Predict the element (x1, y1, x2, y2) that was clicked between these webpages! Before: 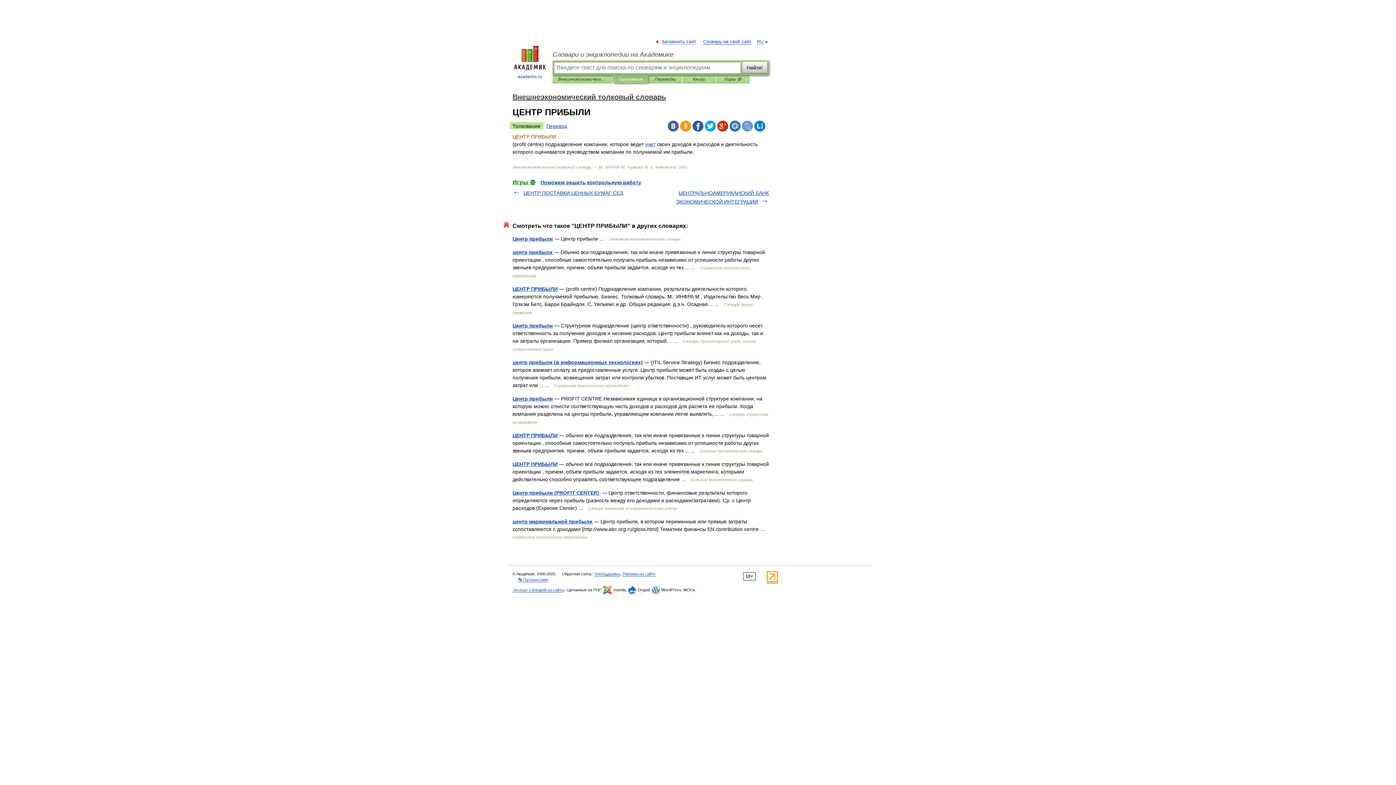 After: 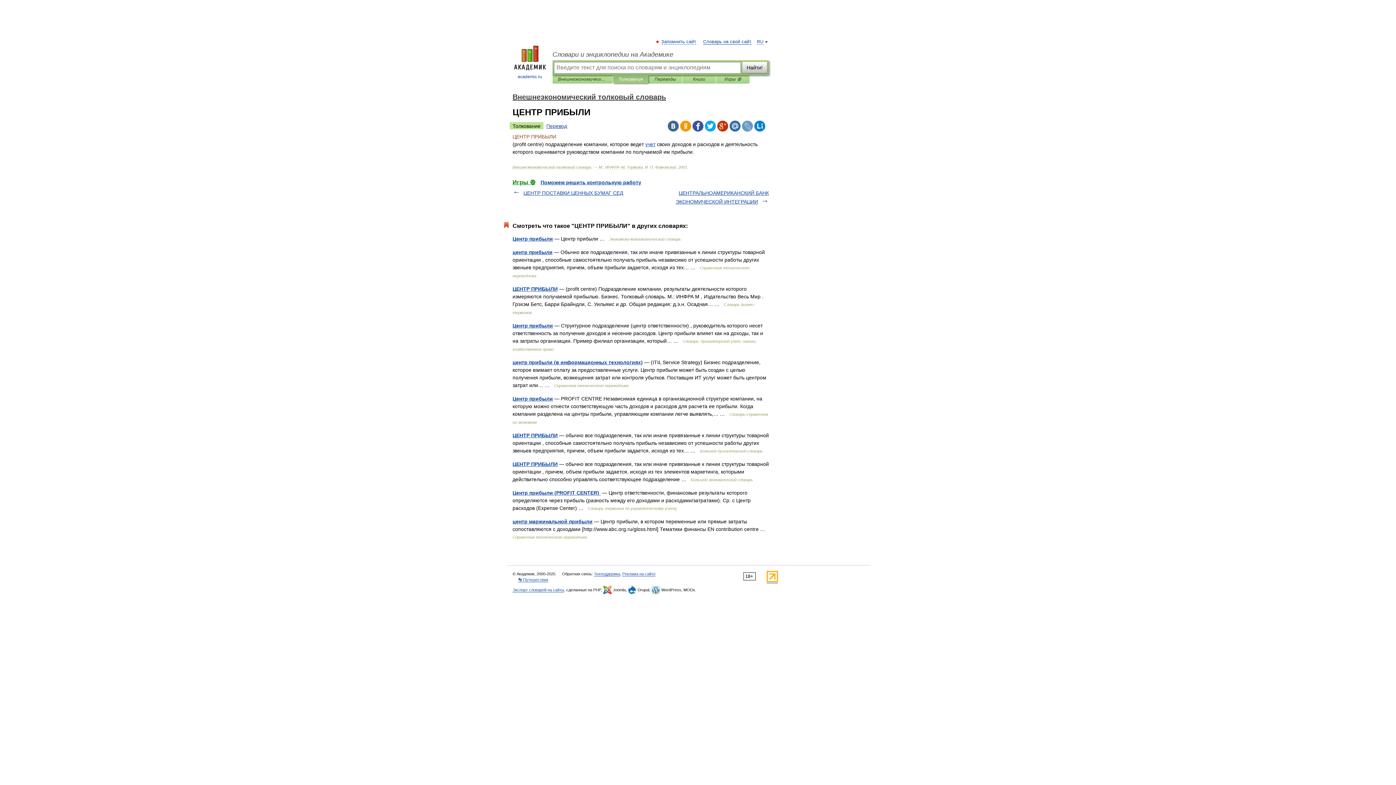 Action: bbox: (705, 120, 716, 131)